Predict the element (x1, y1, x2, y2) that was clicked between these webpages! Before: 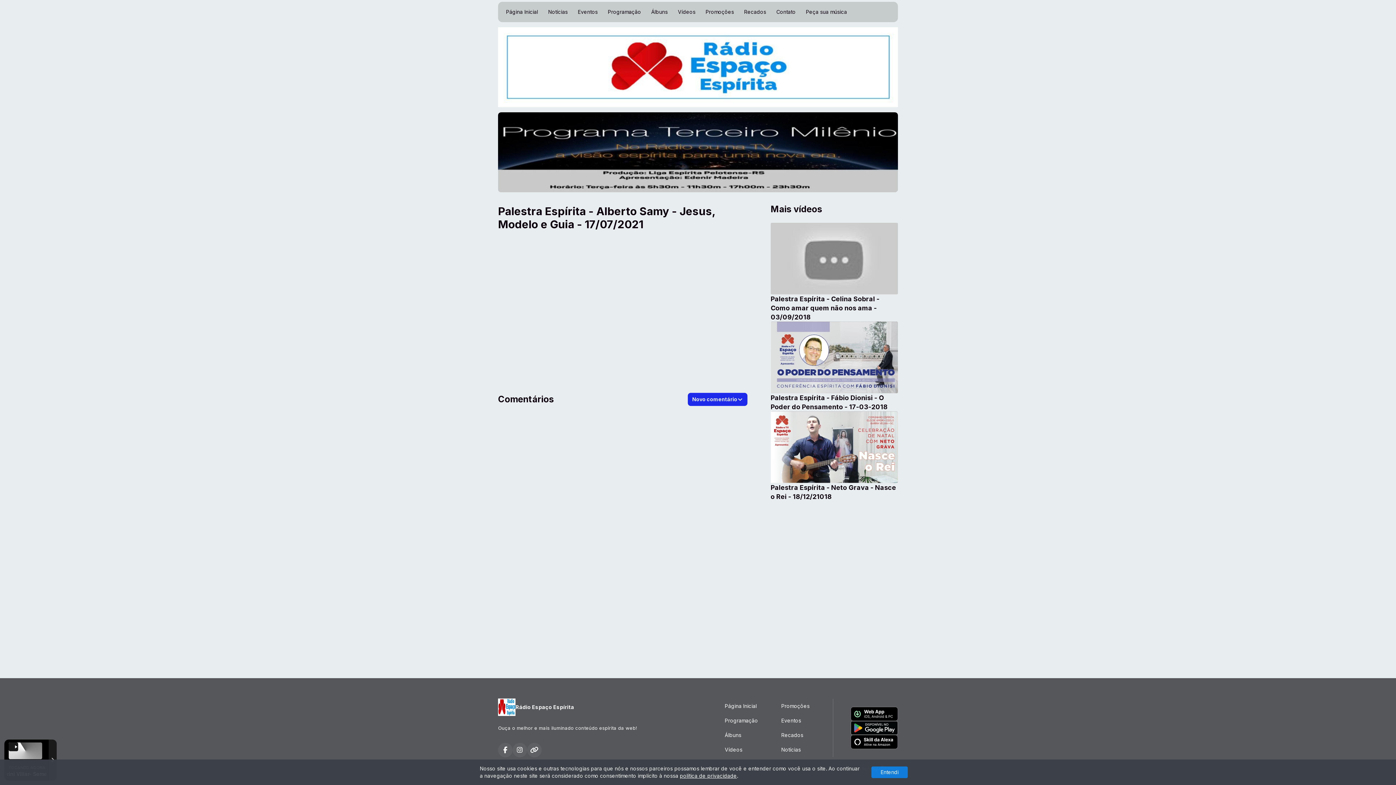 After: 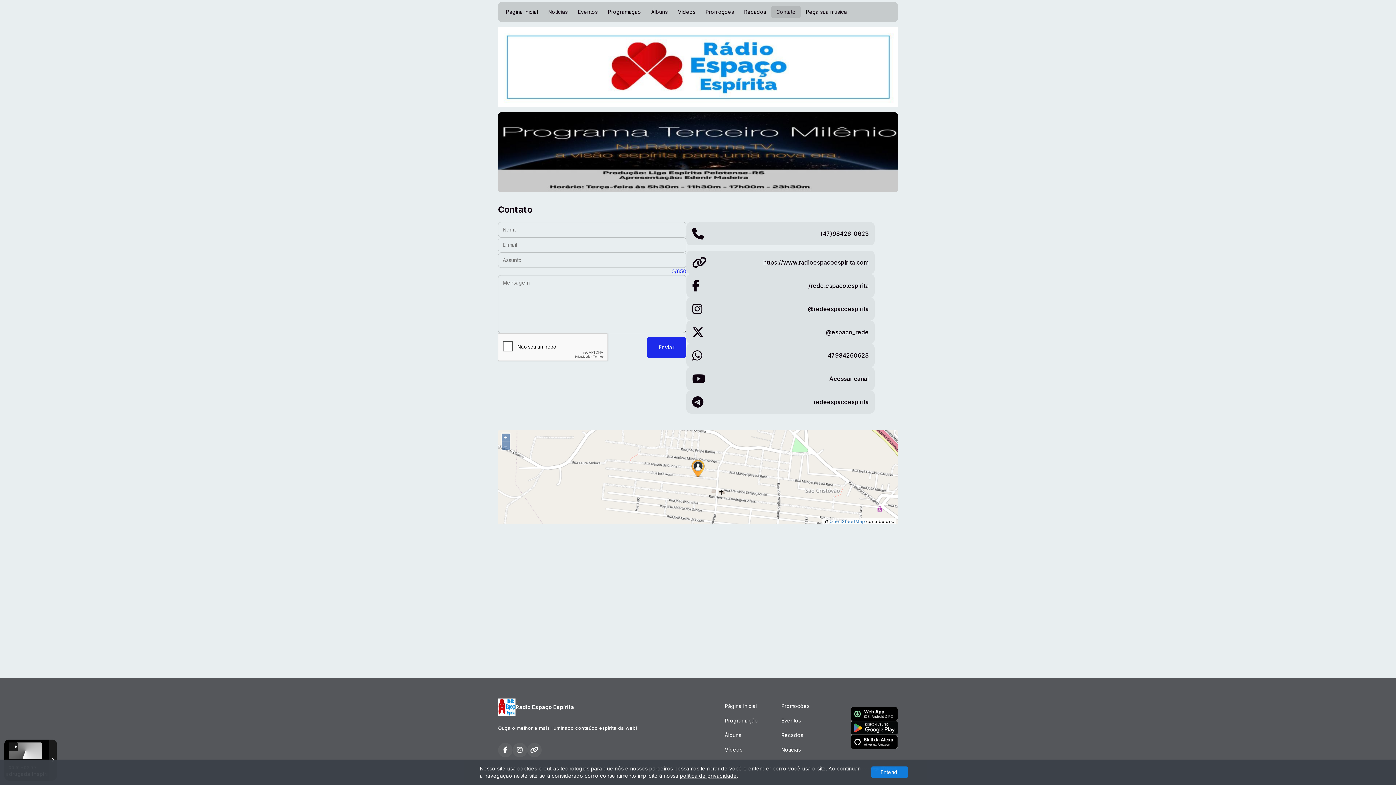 Action: bbox: (771, 5, 801, 18) label: Contato